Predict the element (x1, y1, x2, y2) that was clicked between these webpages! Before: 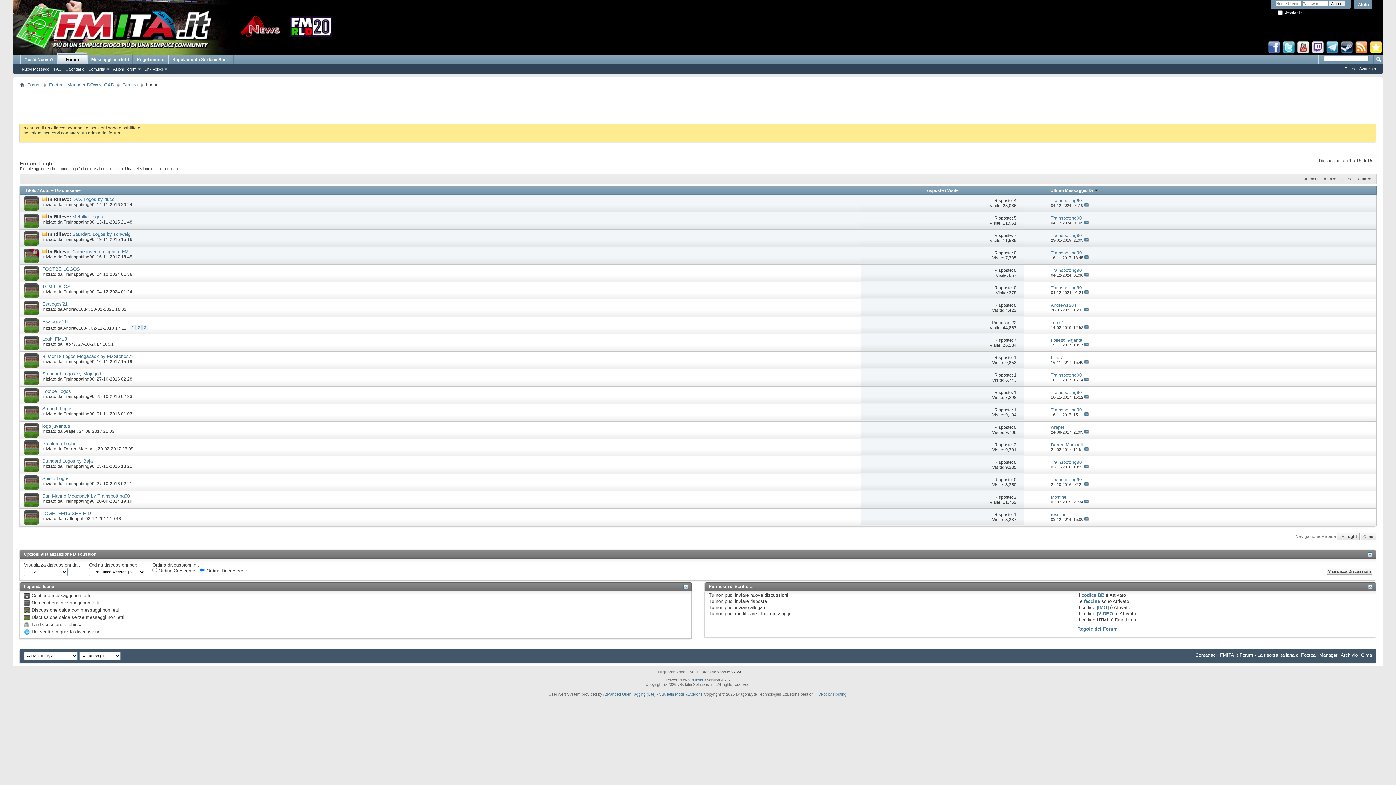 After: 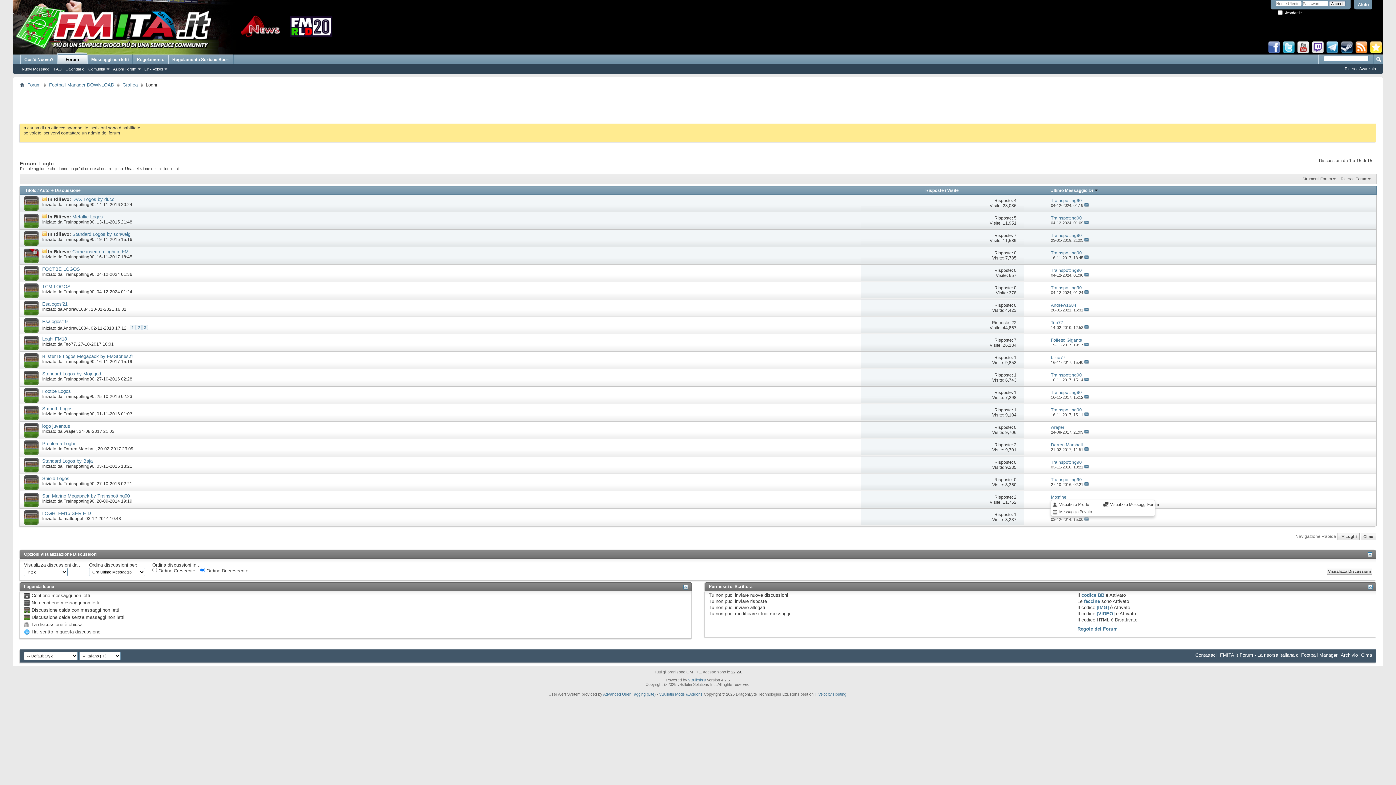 Action: bbox: (1051, 494, 1066, 499) label: Mosfine